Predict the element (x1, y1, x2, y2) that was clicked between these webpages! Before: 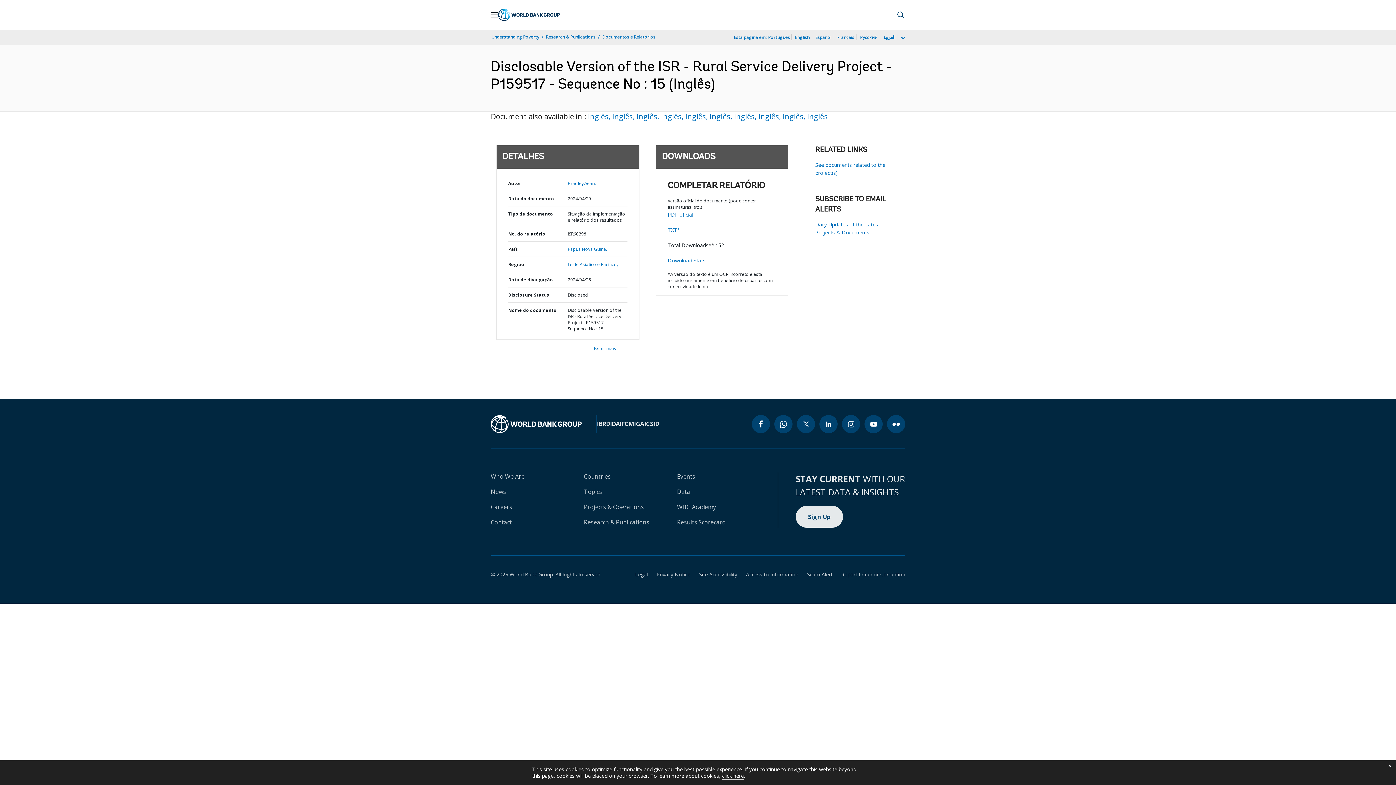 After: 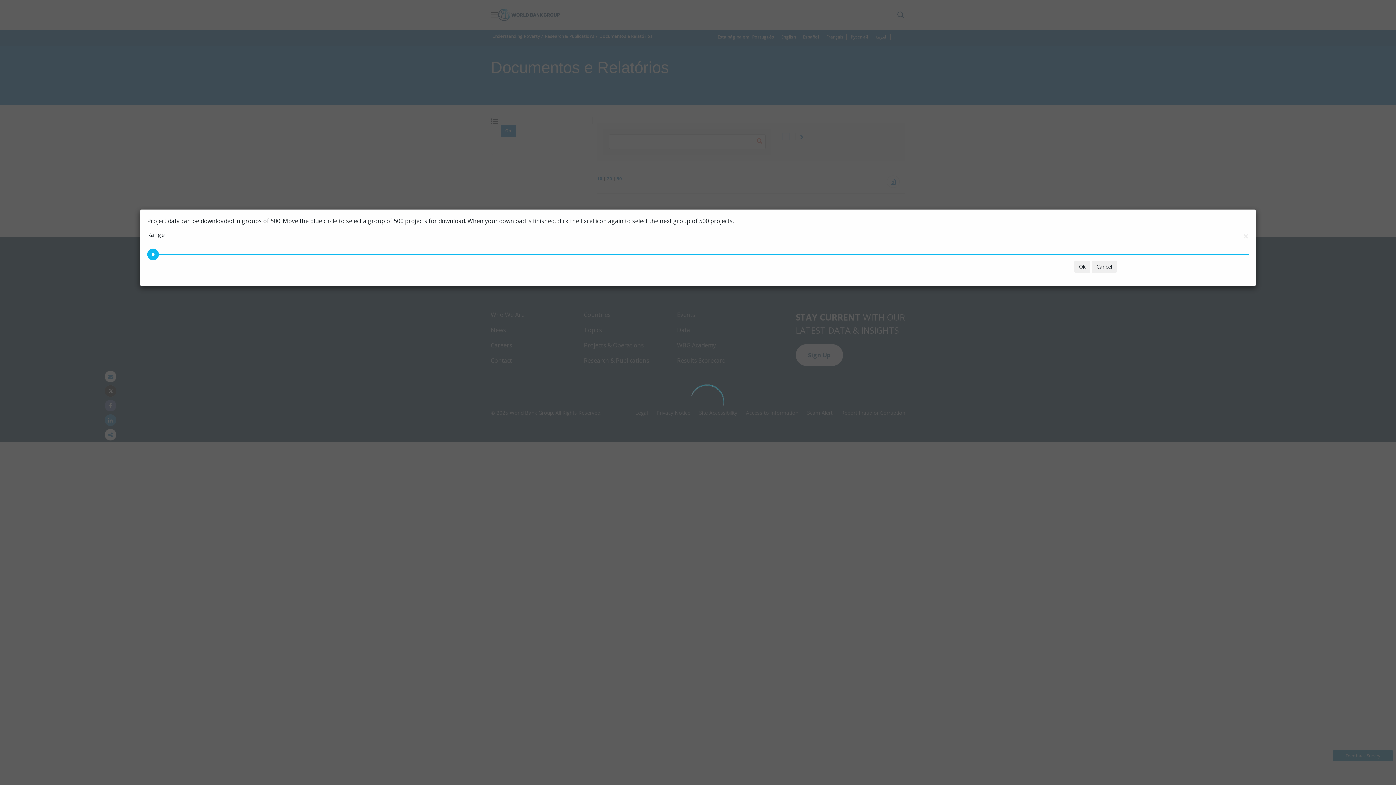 Action: bbox: (567, 246, 607, 252) label: Papua Nova Guiné,